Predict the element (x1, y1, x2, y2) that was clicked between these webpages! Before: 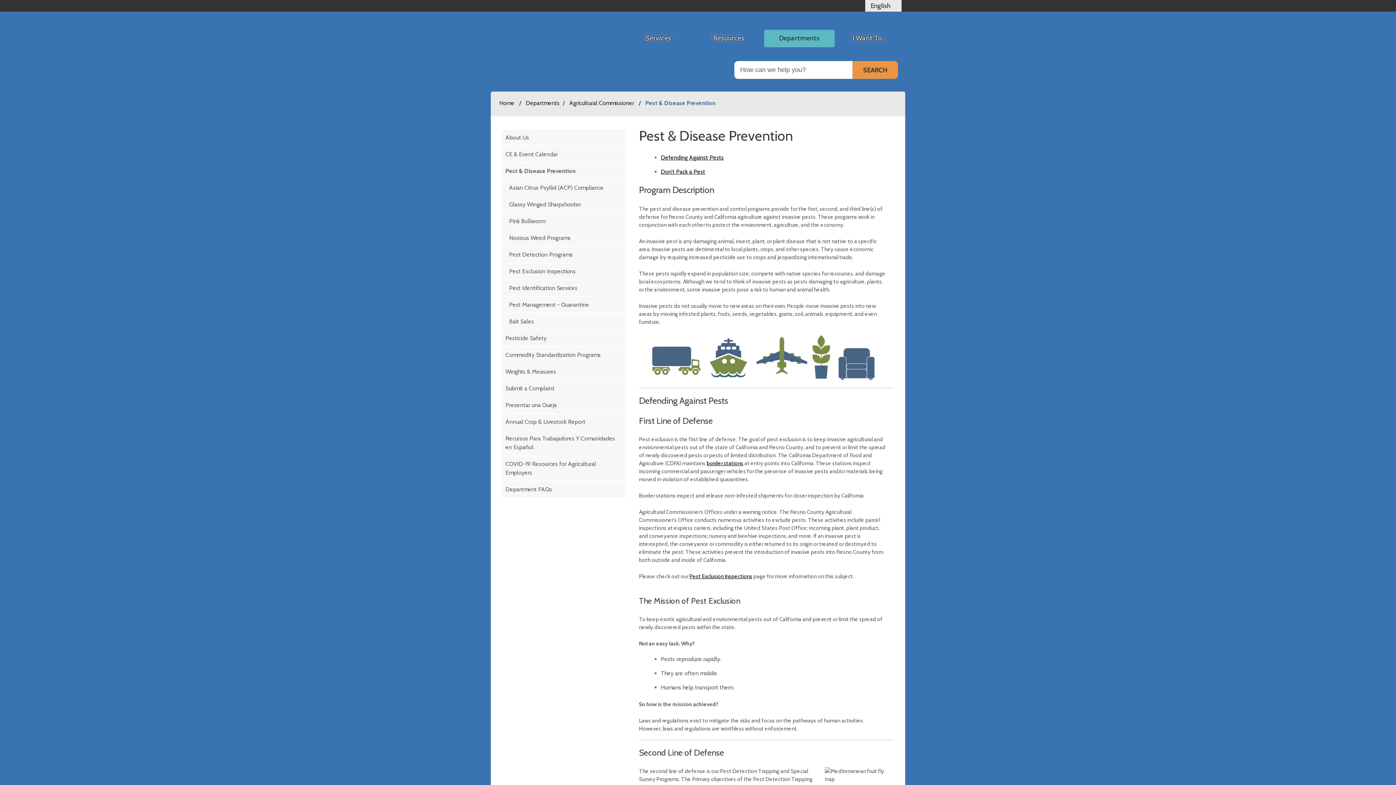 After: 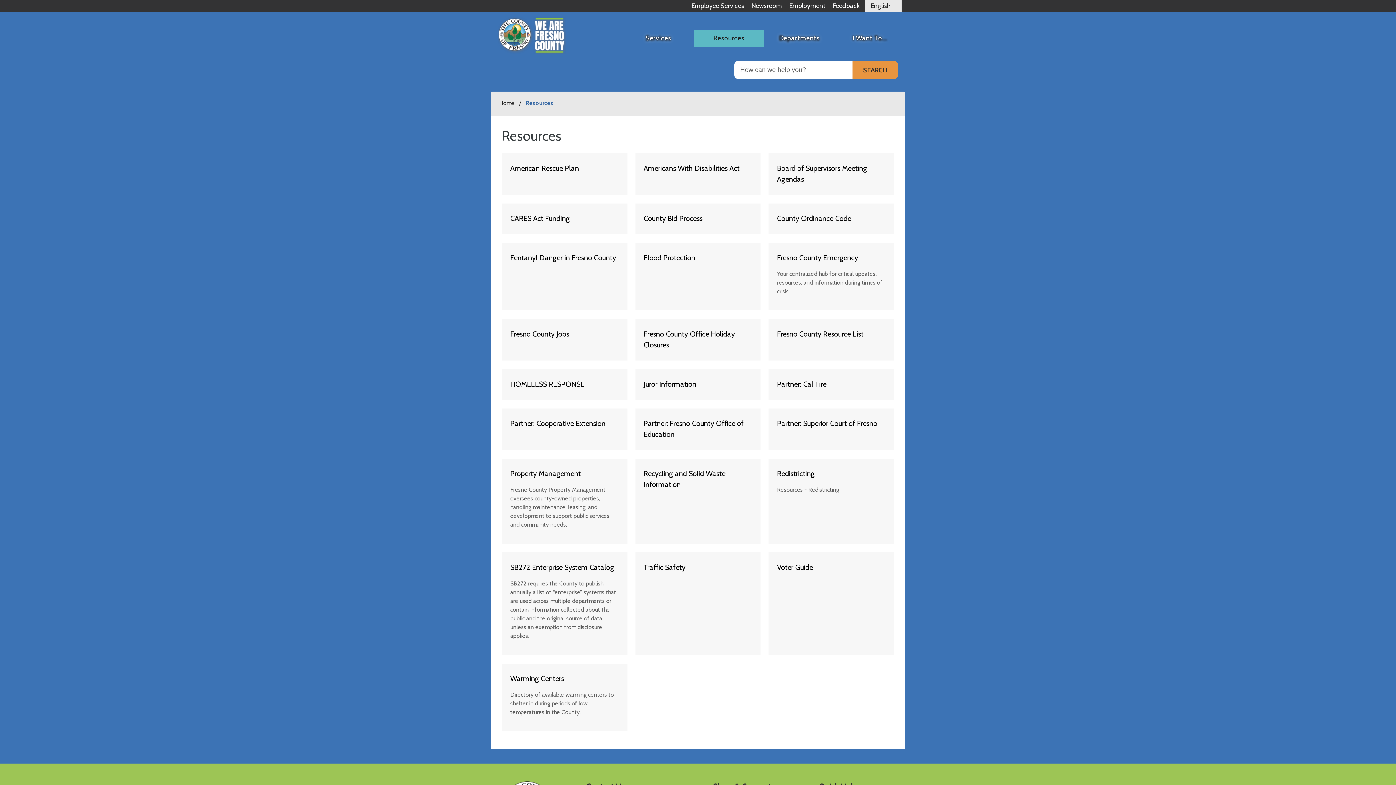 Action: label: Resources bbox: (693, 29, 764, 47)